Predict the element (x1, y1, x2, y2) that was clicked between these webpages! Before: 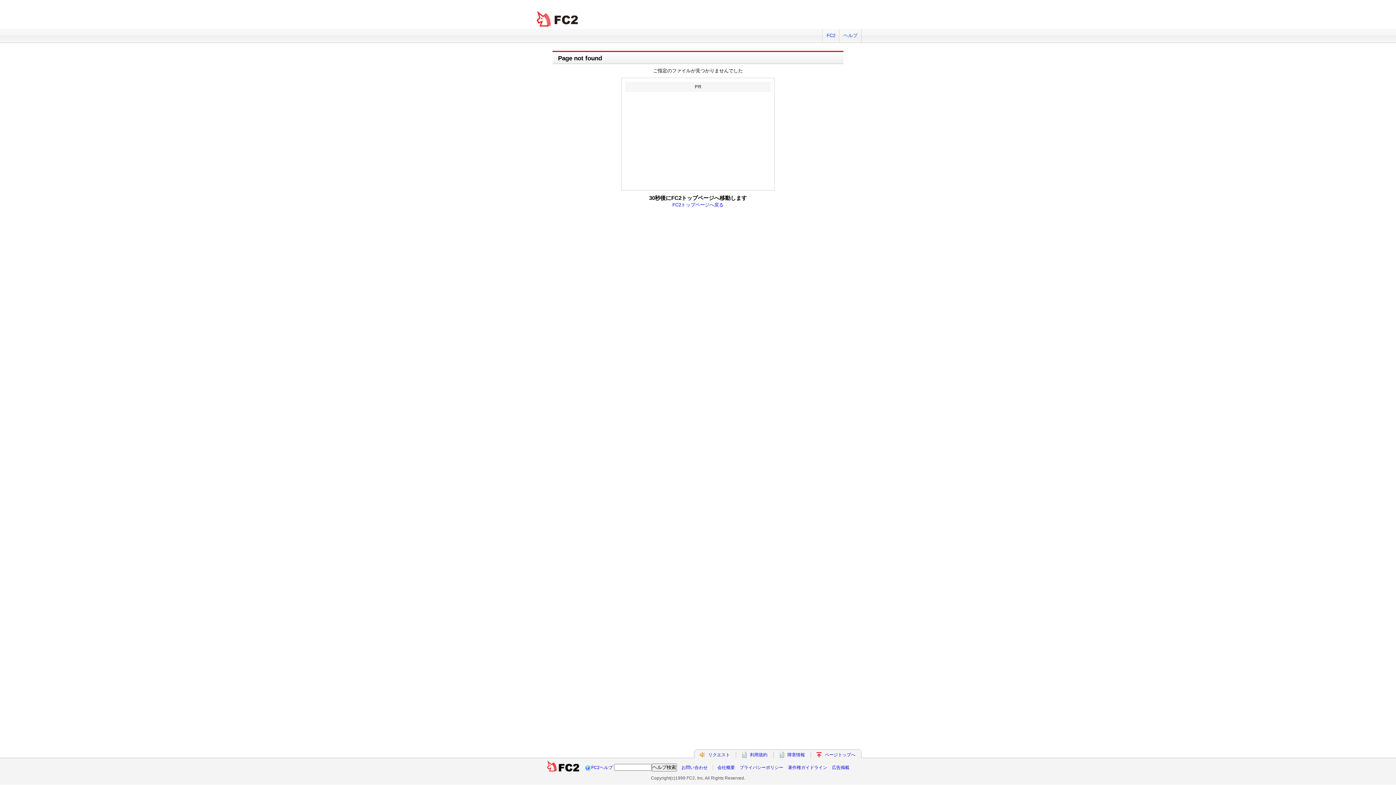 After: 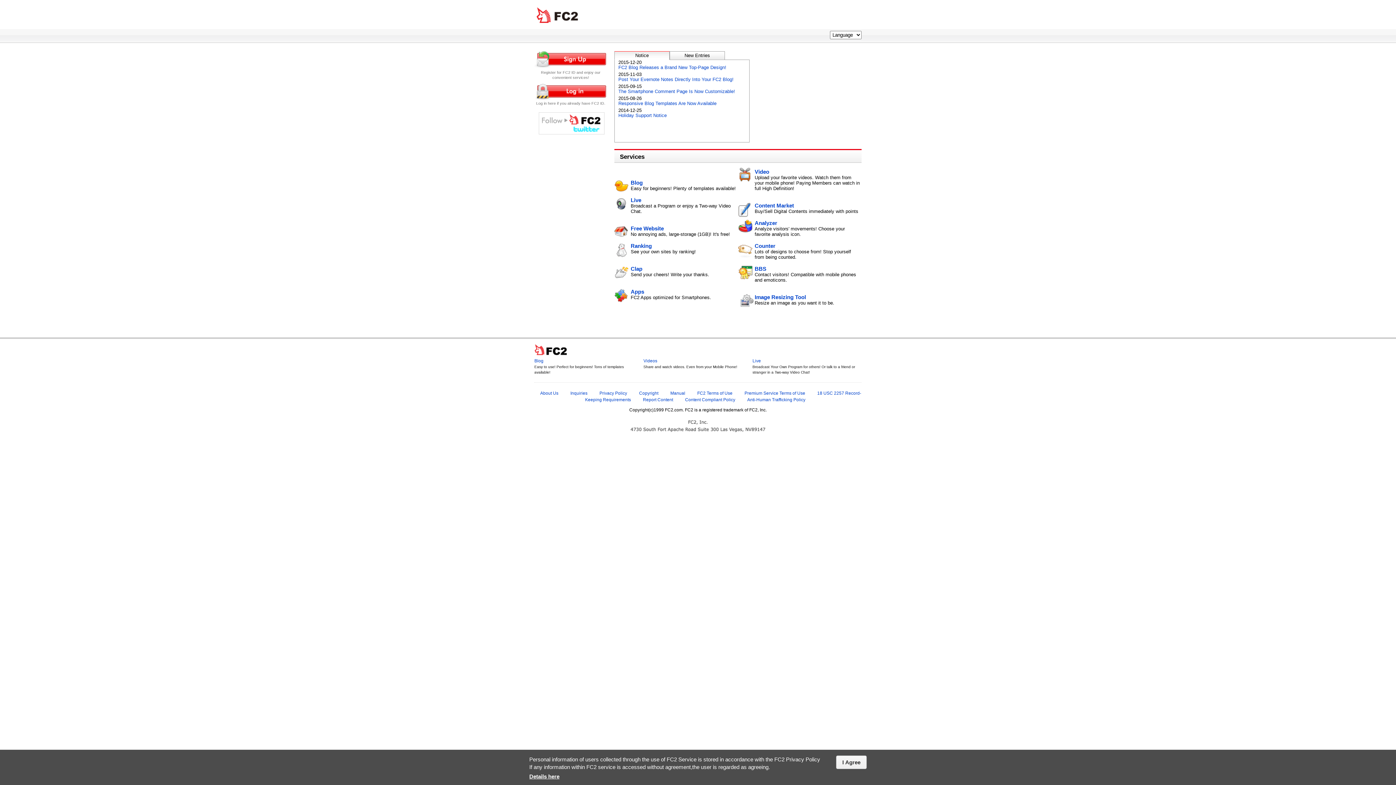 Action: label: FC2 total Web Solutions bbox: (534, 10, 581, 27)